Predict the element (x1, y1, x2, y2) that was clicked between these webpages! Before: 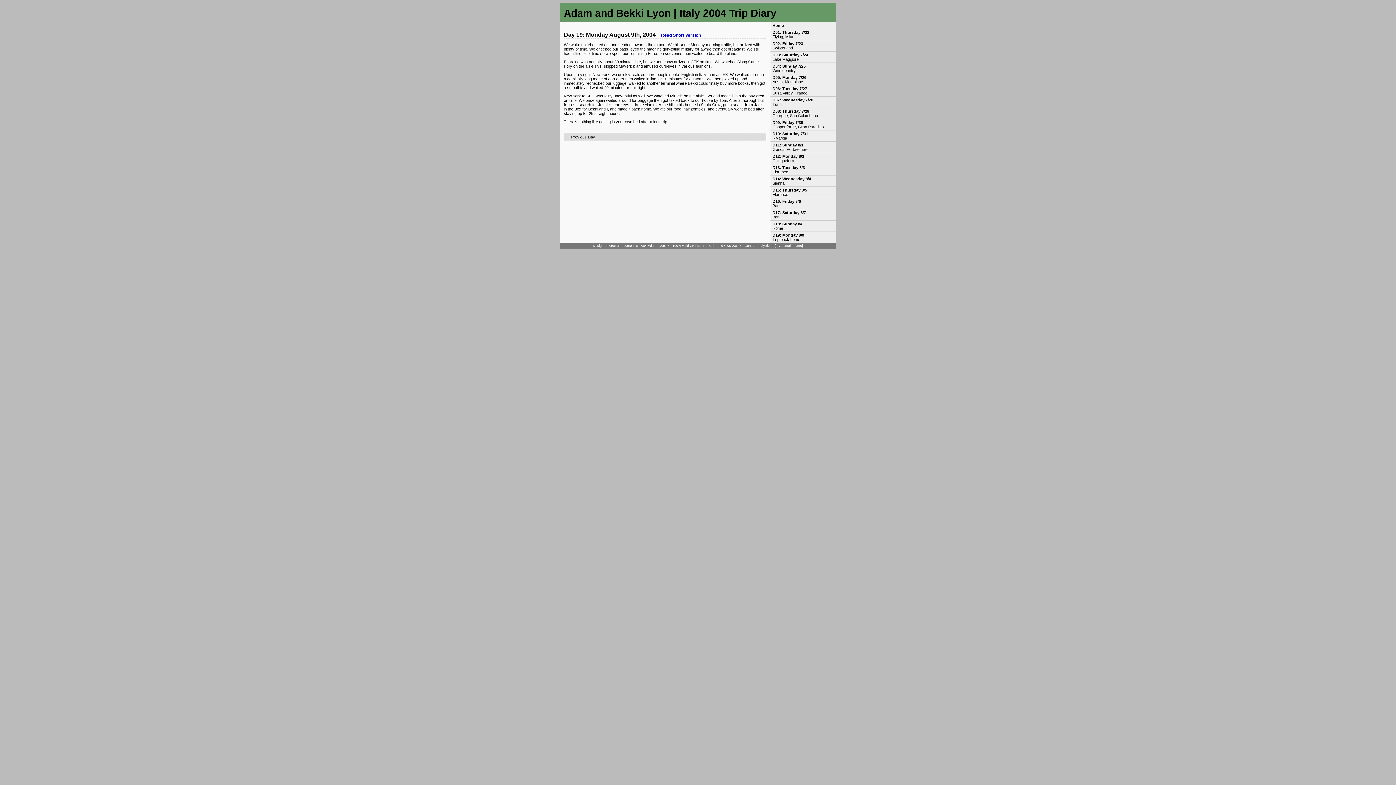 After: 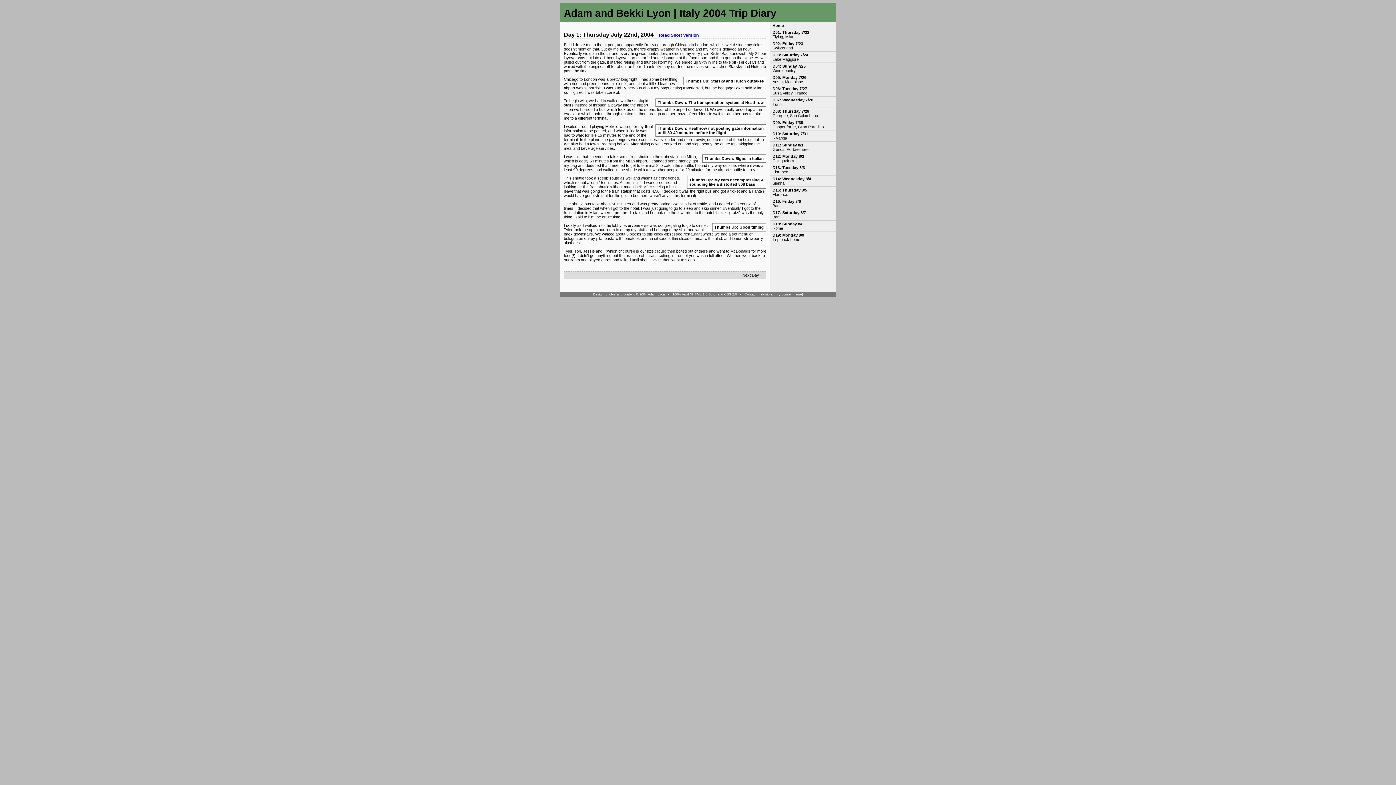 Action: label: D01: Thursday 7/22
Flying, Milan bbox: (770, 29, 836, 40)